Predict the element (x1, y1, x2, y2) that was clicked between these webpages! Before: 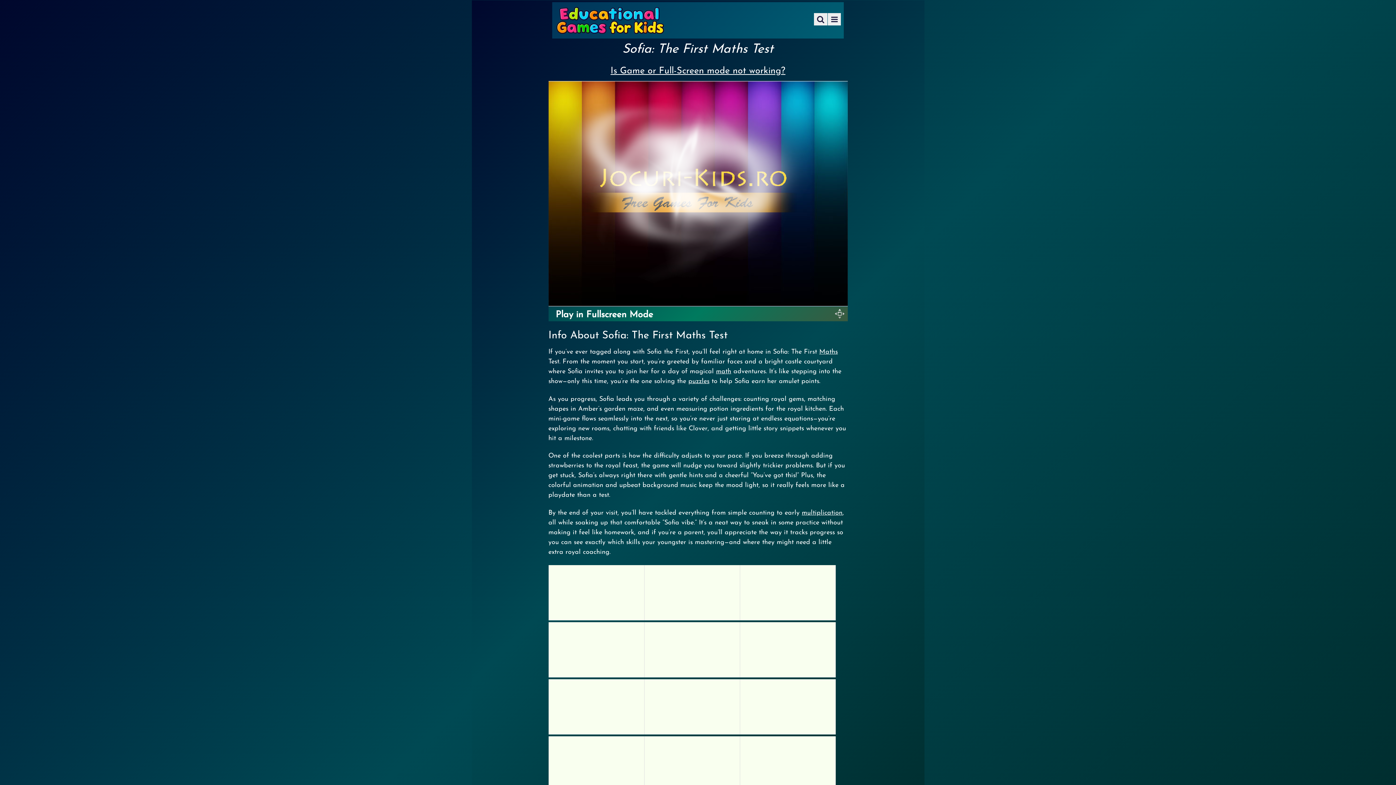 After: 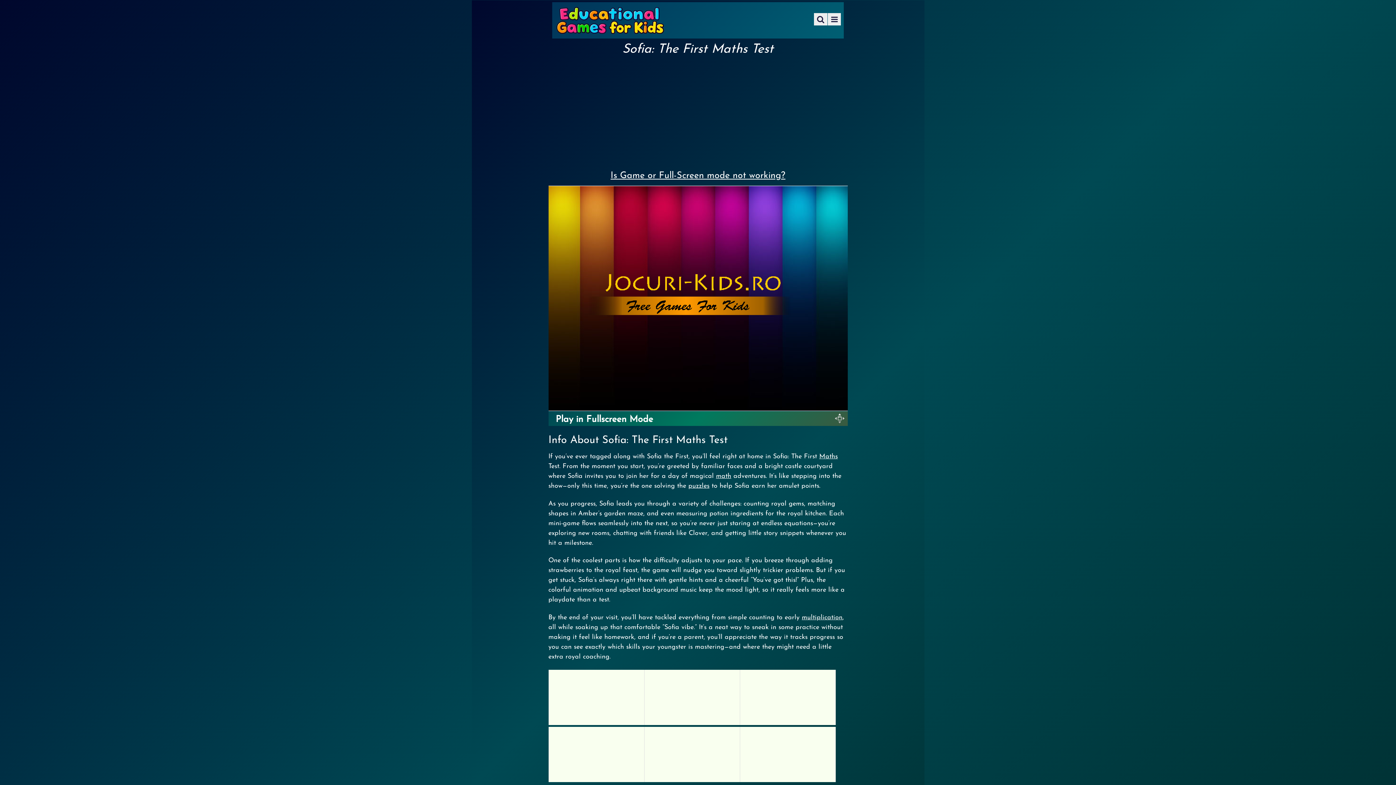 Action: bbox: (739, 679, 835, 734)